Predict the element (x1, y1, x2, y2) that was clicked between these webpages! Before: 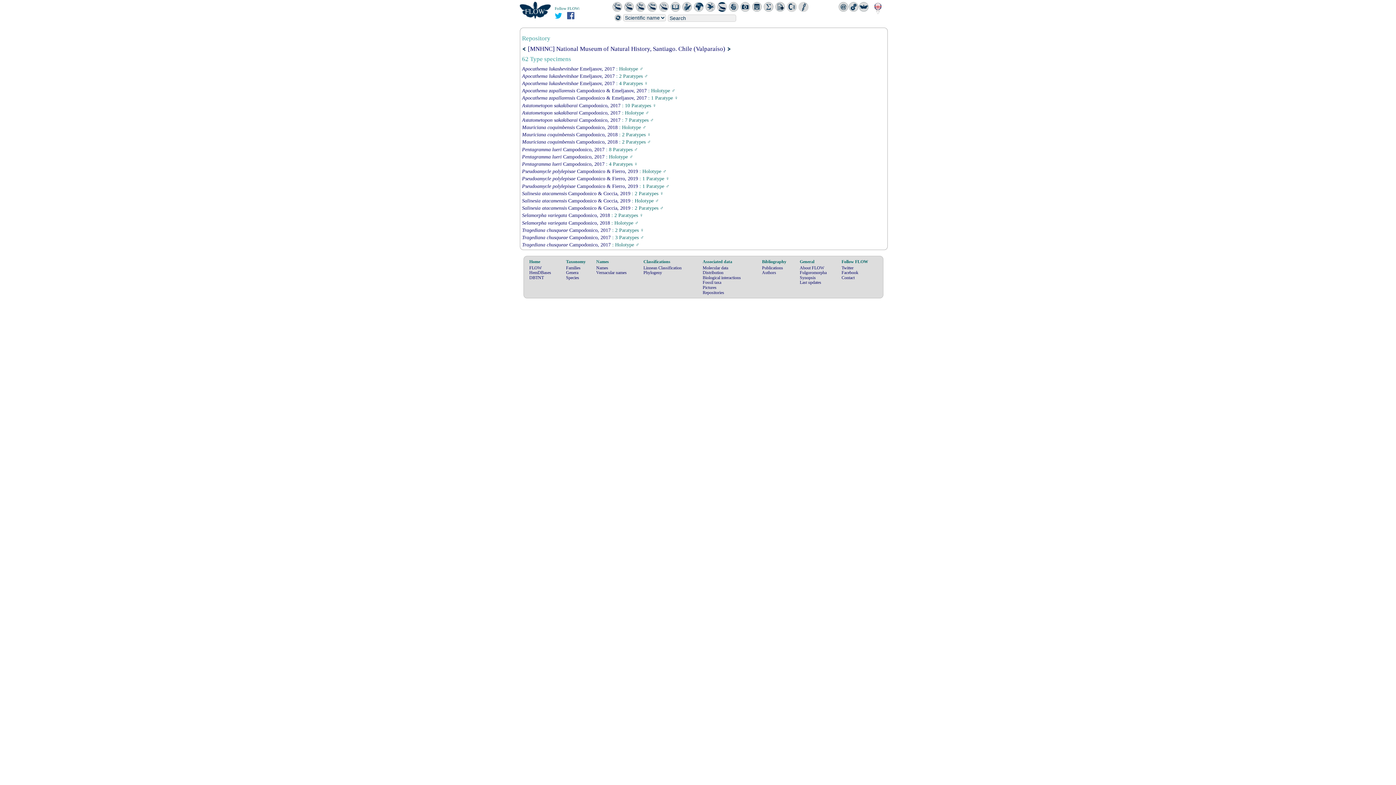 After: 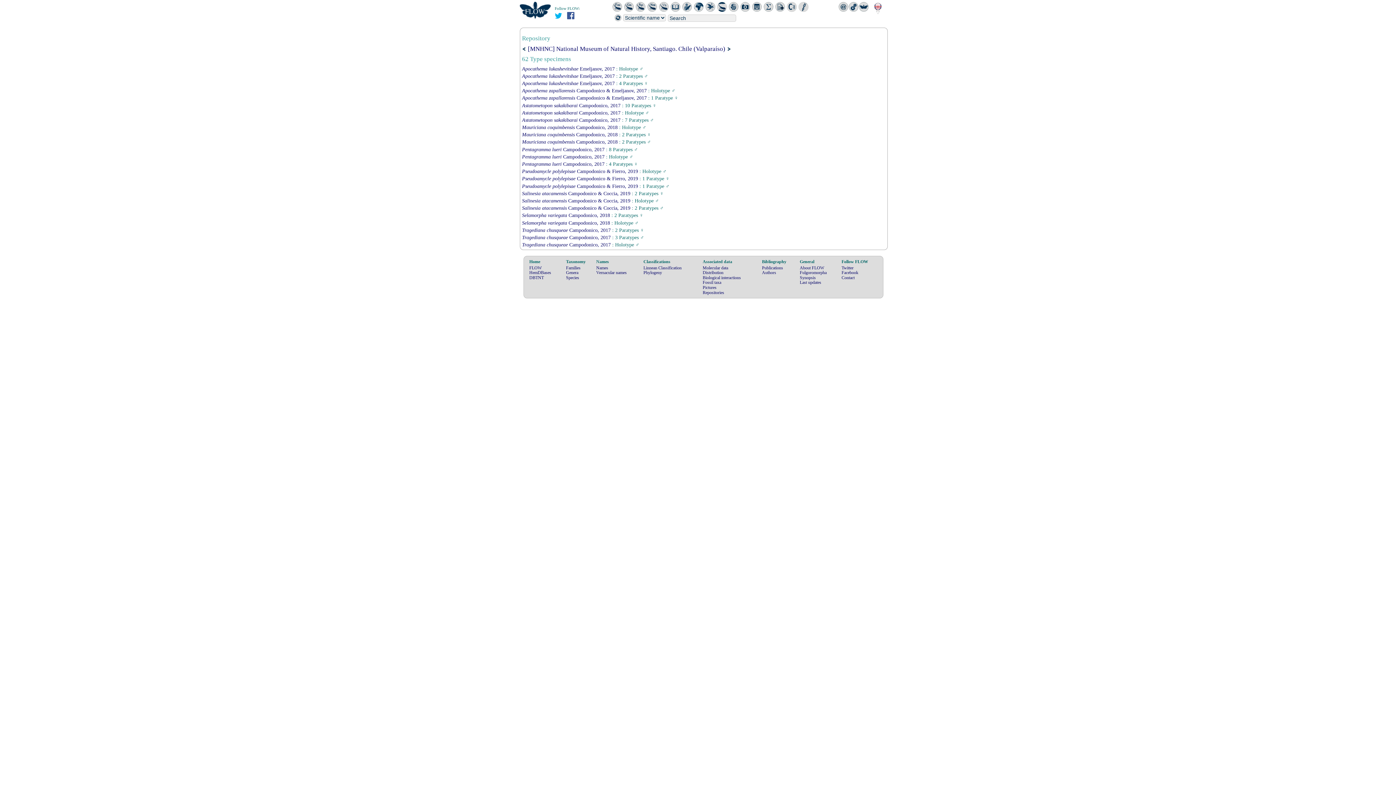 Action: bbox: (614, 17, 621, 22)